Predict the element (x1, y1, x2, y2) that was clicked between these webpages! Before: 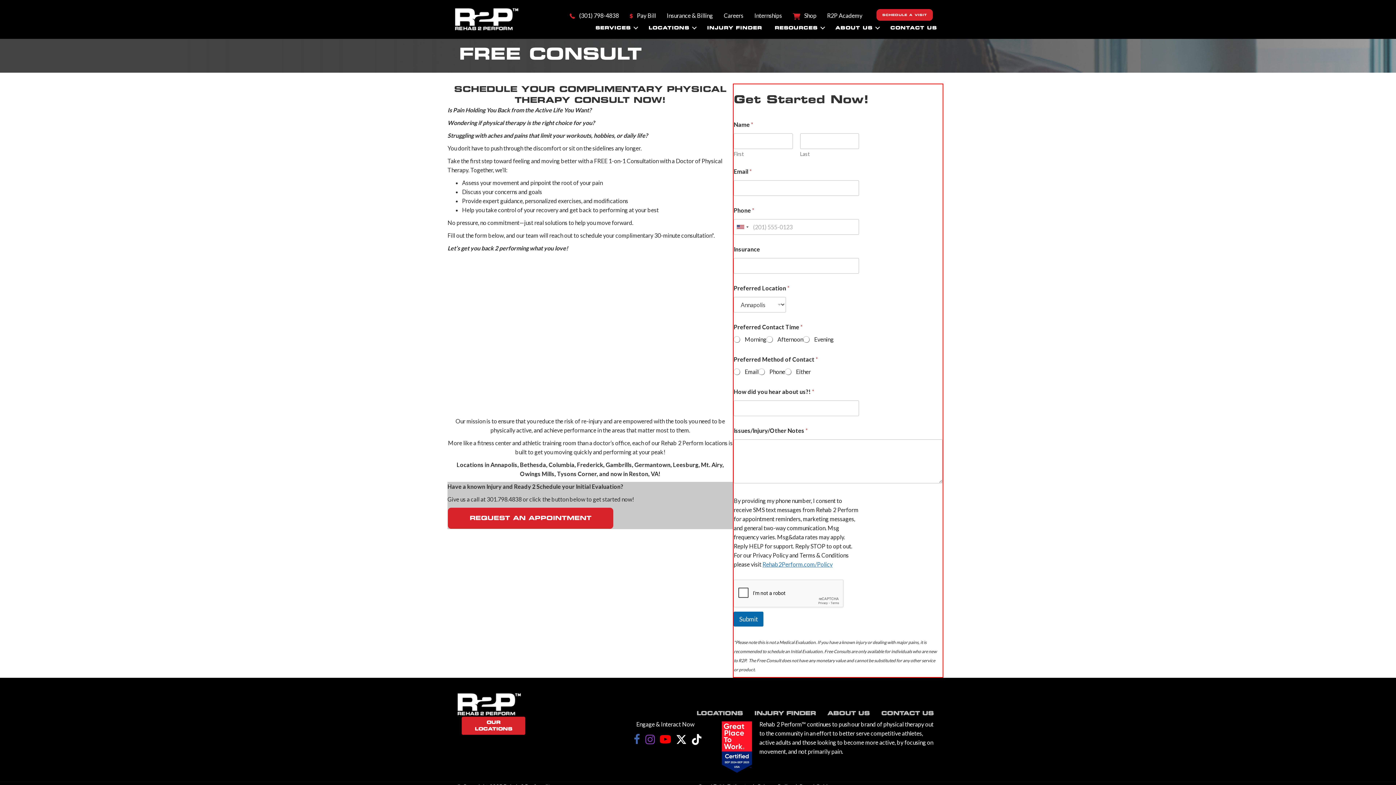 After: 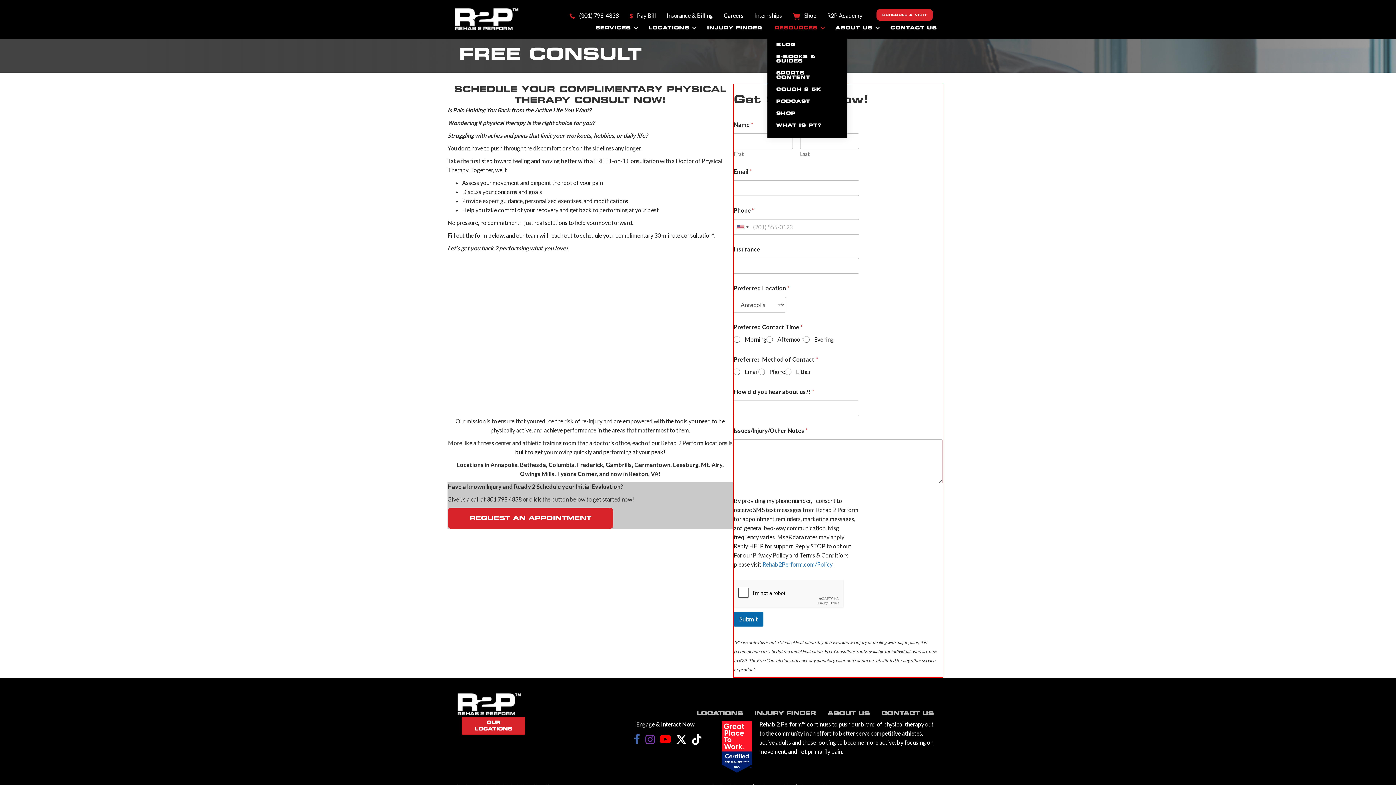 Action: bbox: (771, 20, 827, 35) label: RESOURCES